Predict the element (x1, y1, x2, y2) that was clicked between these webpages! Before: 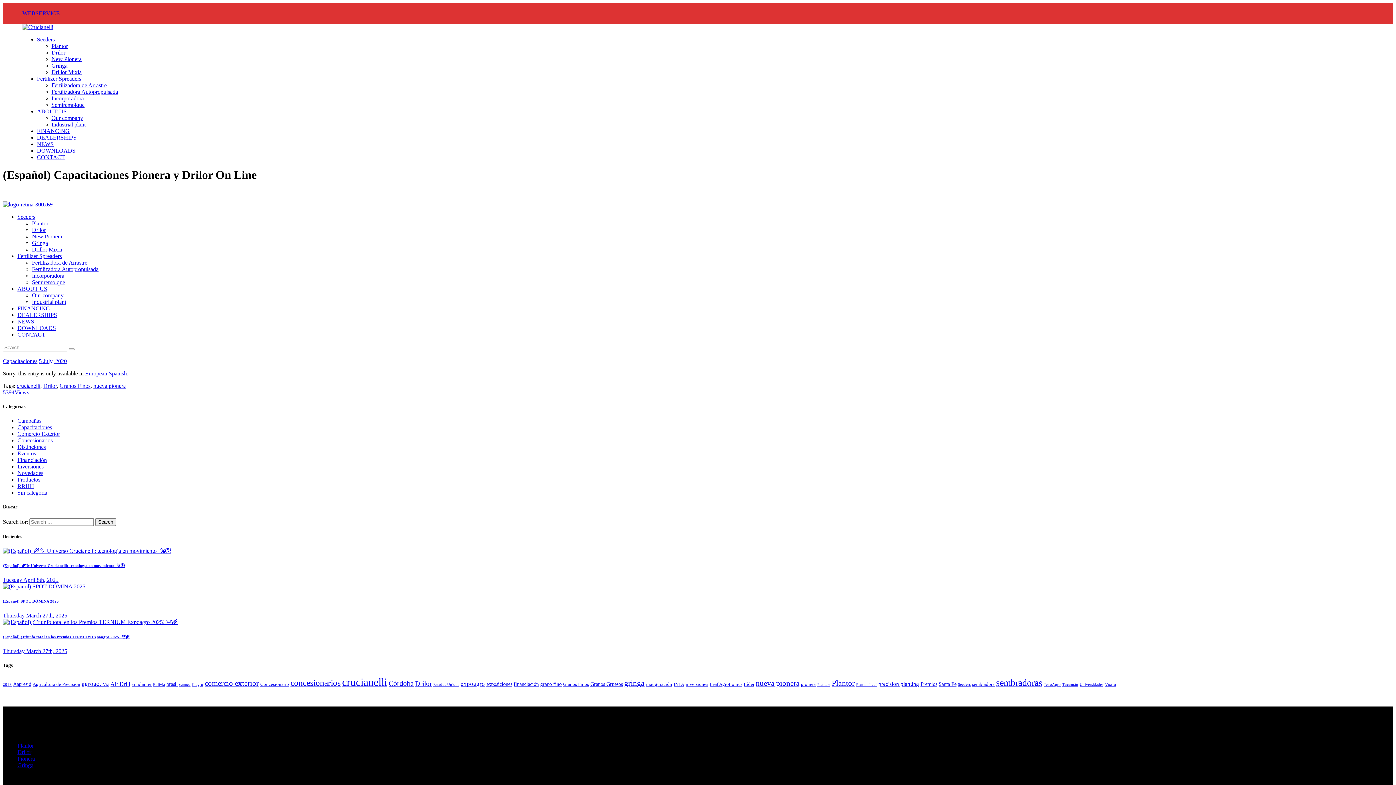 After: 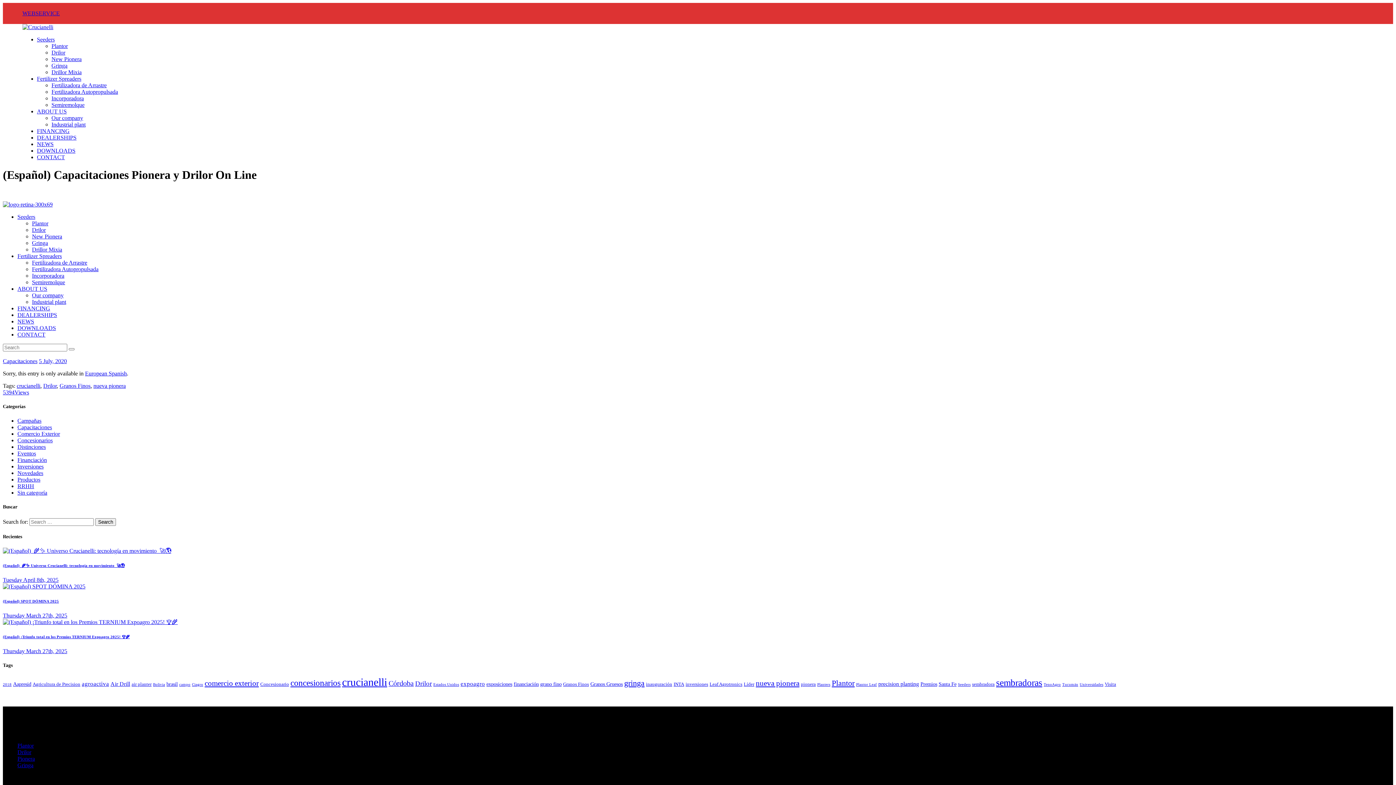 Action: label: Concesionarios bbox: (17, 437, 52, 443)